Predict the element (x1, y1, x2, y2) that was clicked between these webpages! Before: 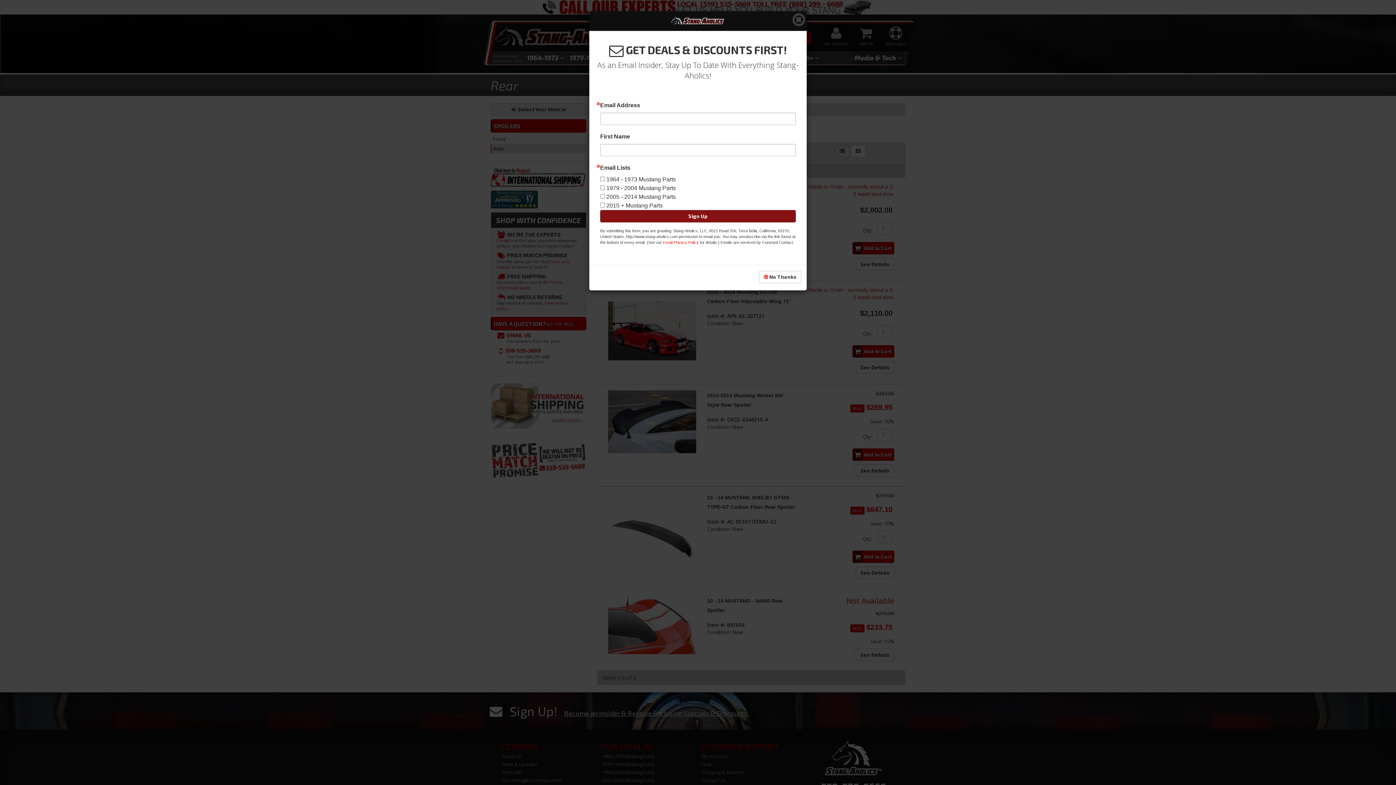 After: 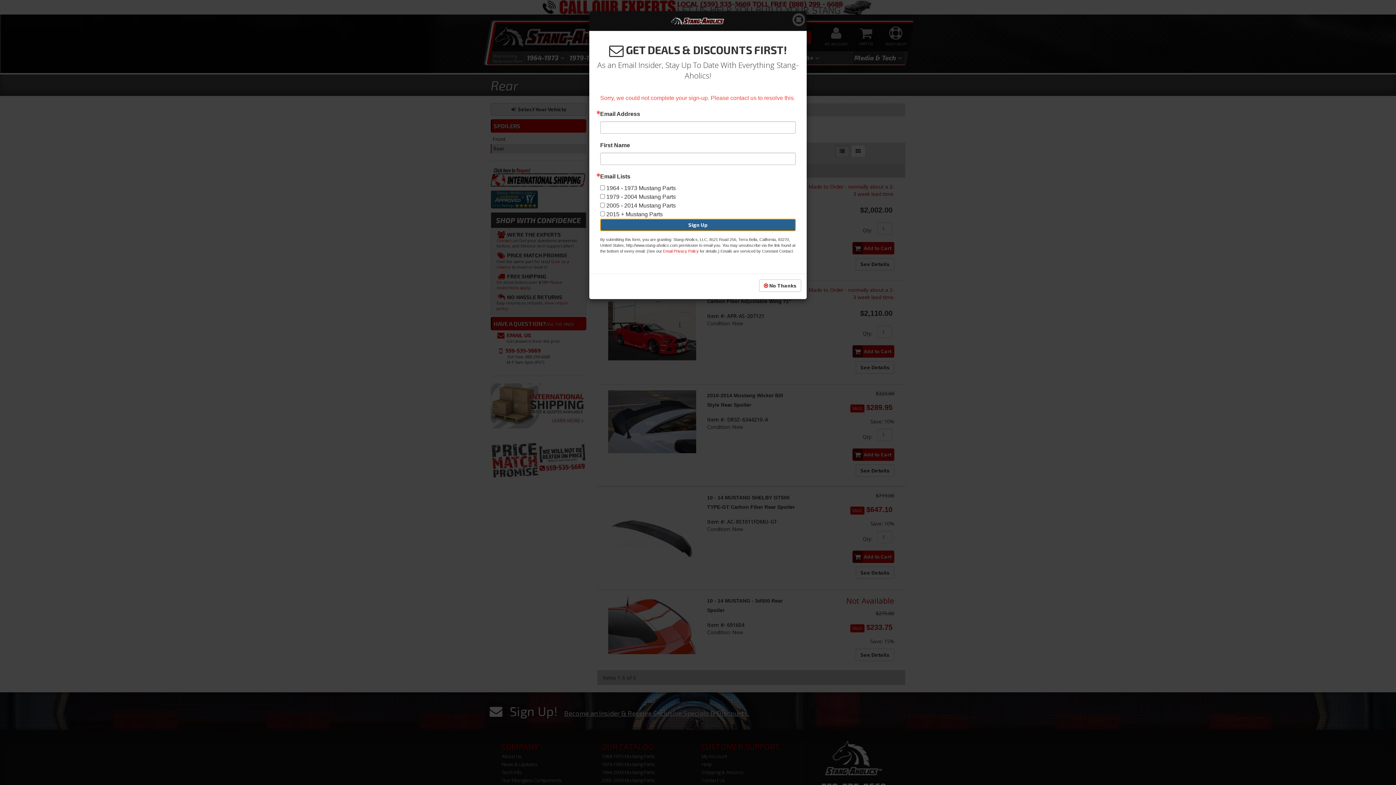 Action: bbox: (600, 210, 796, 222) label: Sign Up